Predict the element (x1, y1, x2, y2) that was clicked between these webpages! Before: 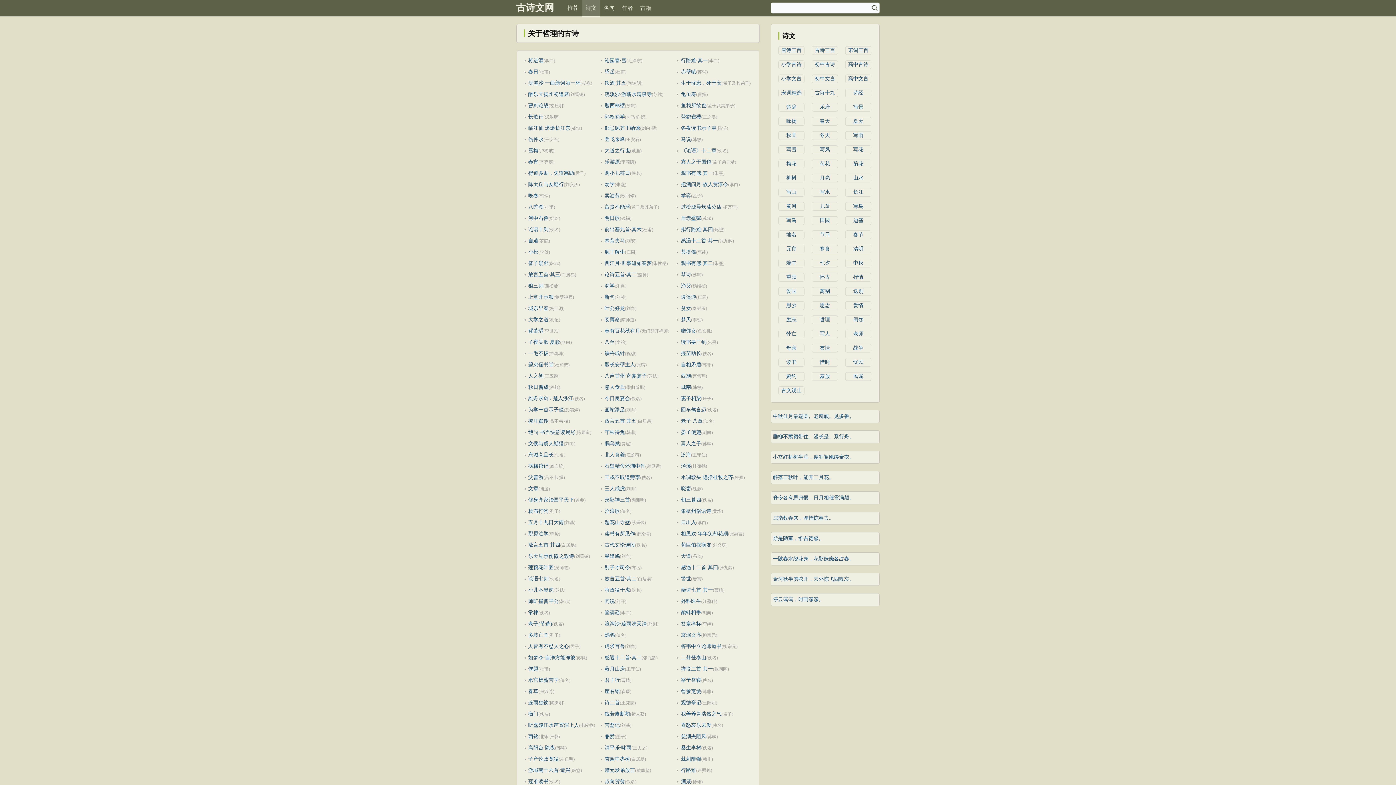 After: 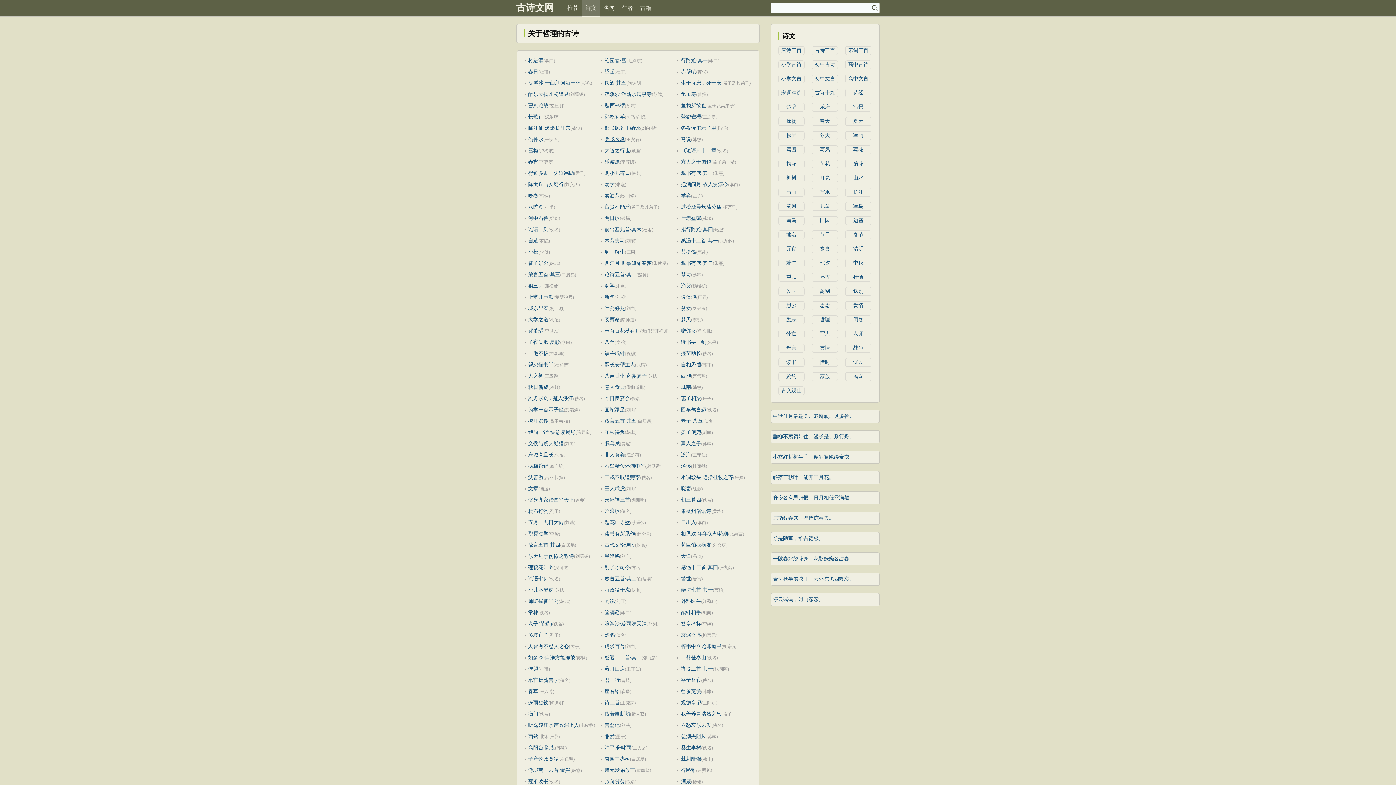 Action: label: 登飞来峰 bbox: (604, 136, 625, 142)